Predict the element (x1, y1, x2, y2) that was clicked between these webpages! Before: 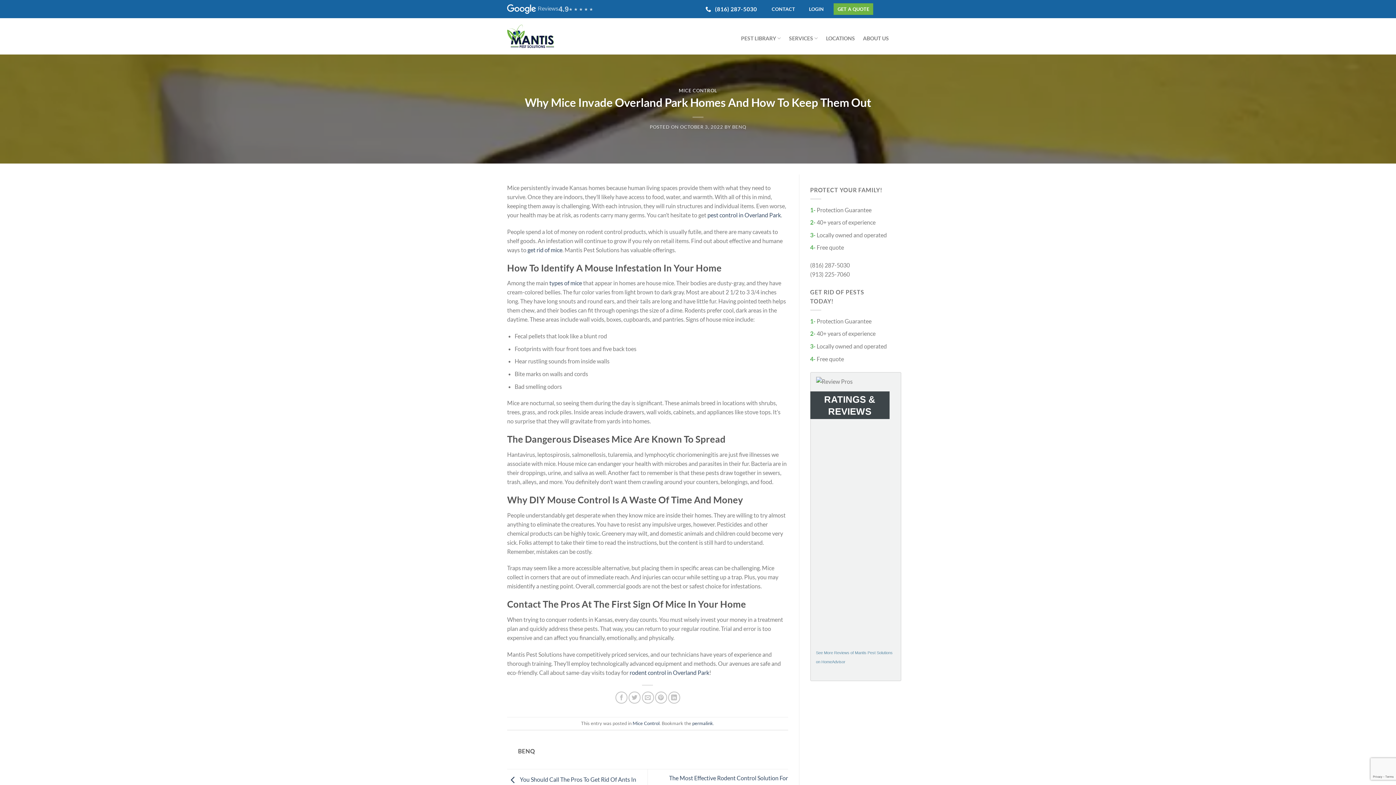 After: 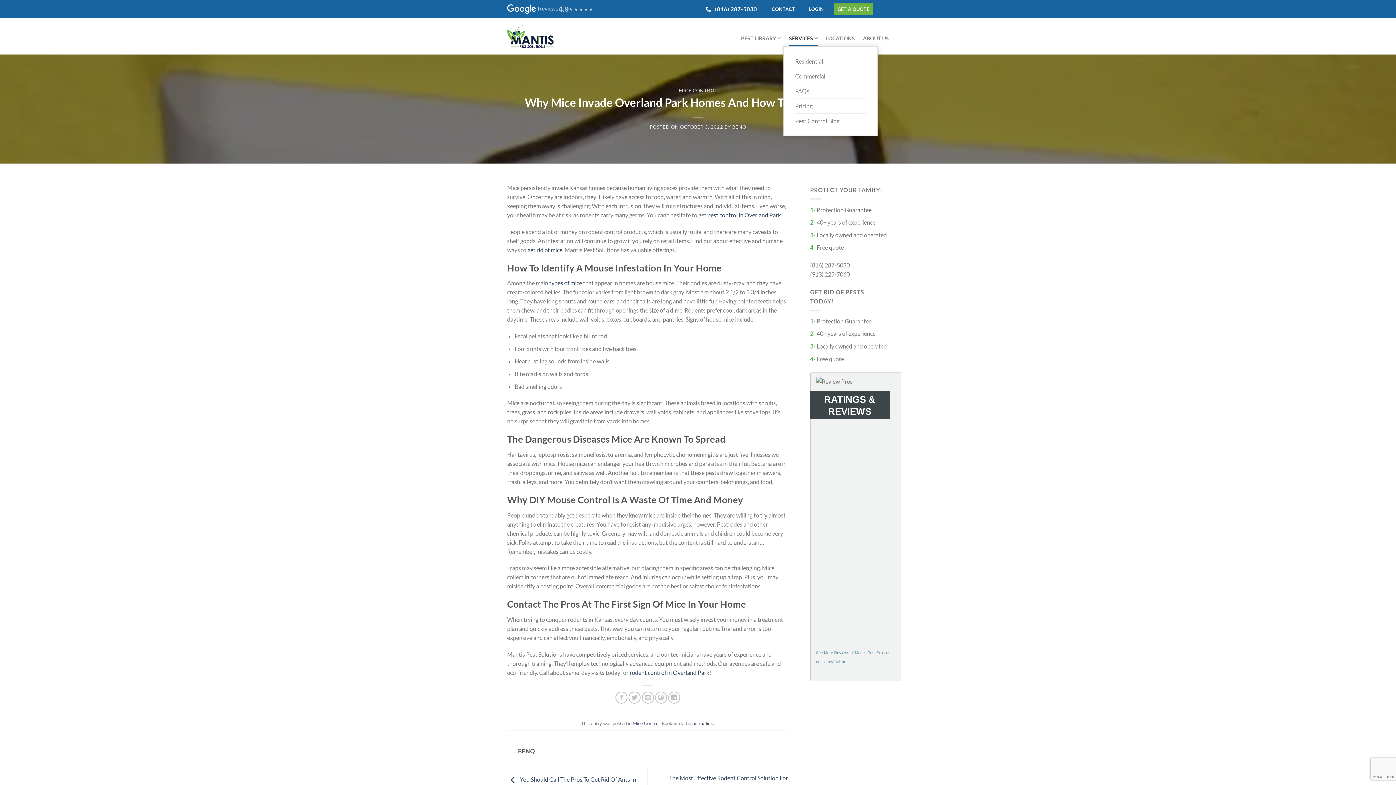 Action: label: SERVICES bbox: (789, 30, 818, 46)